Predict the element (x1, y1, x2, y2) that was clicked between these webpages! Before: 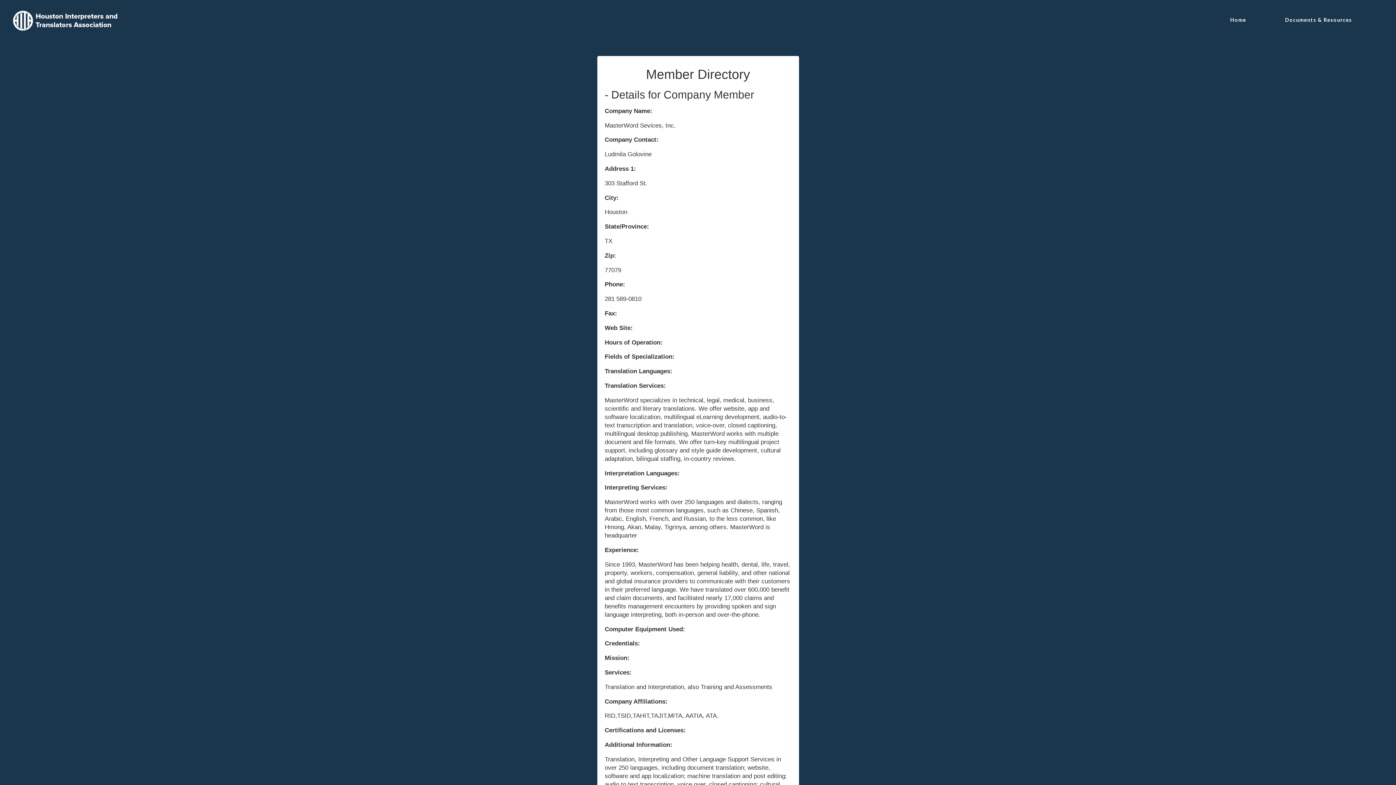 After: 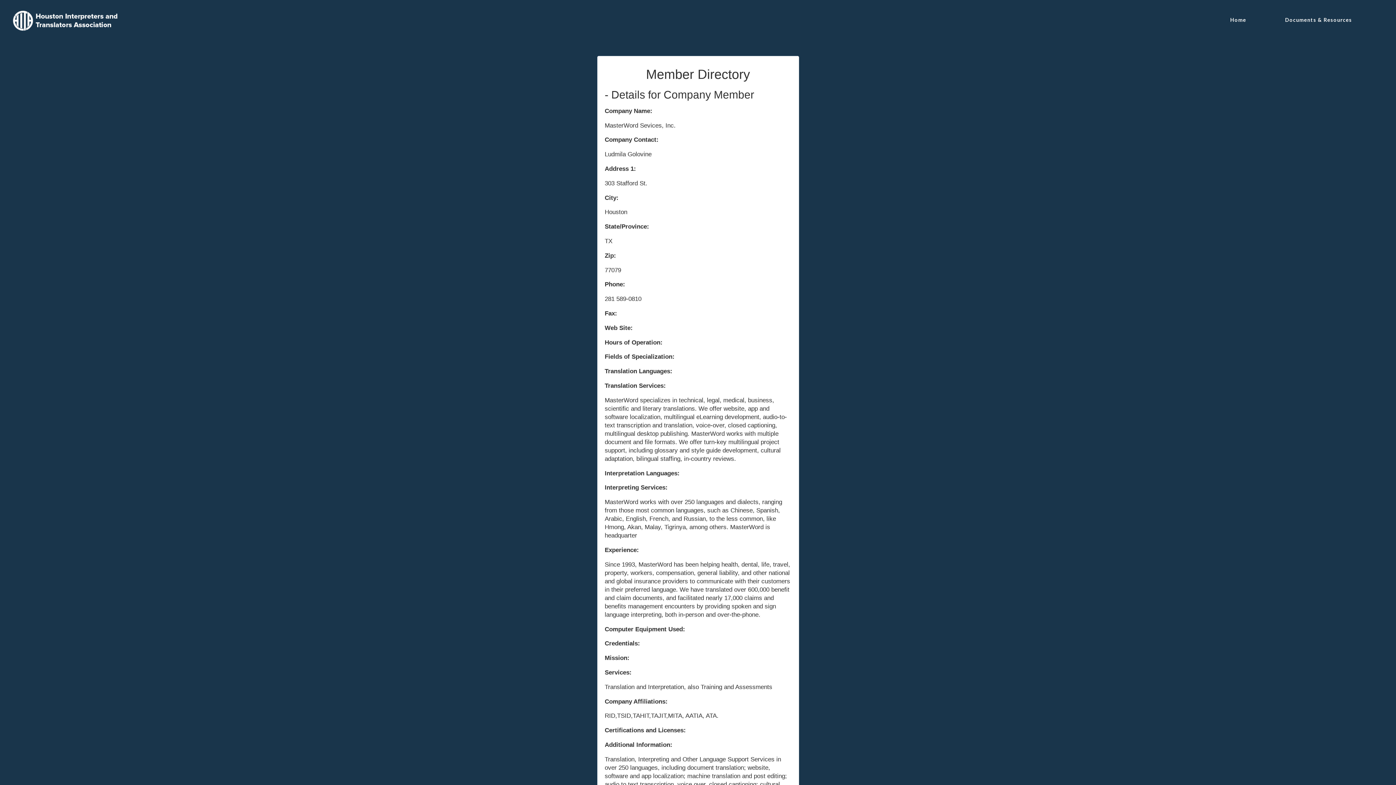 Action: bbox: (10, 17, 120, 23)